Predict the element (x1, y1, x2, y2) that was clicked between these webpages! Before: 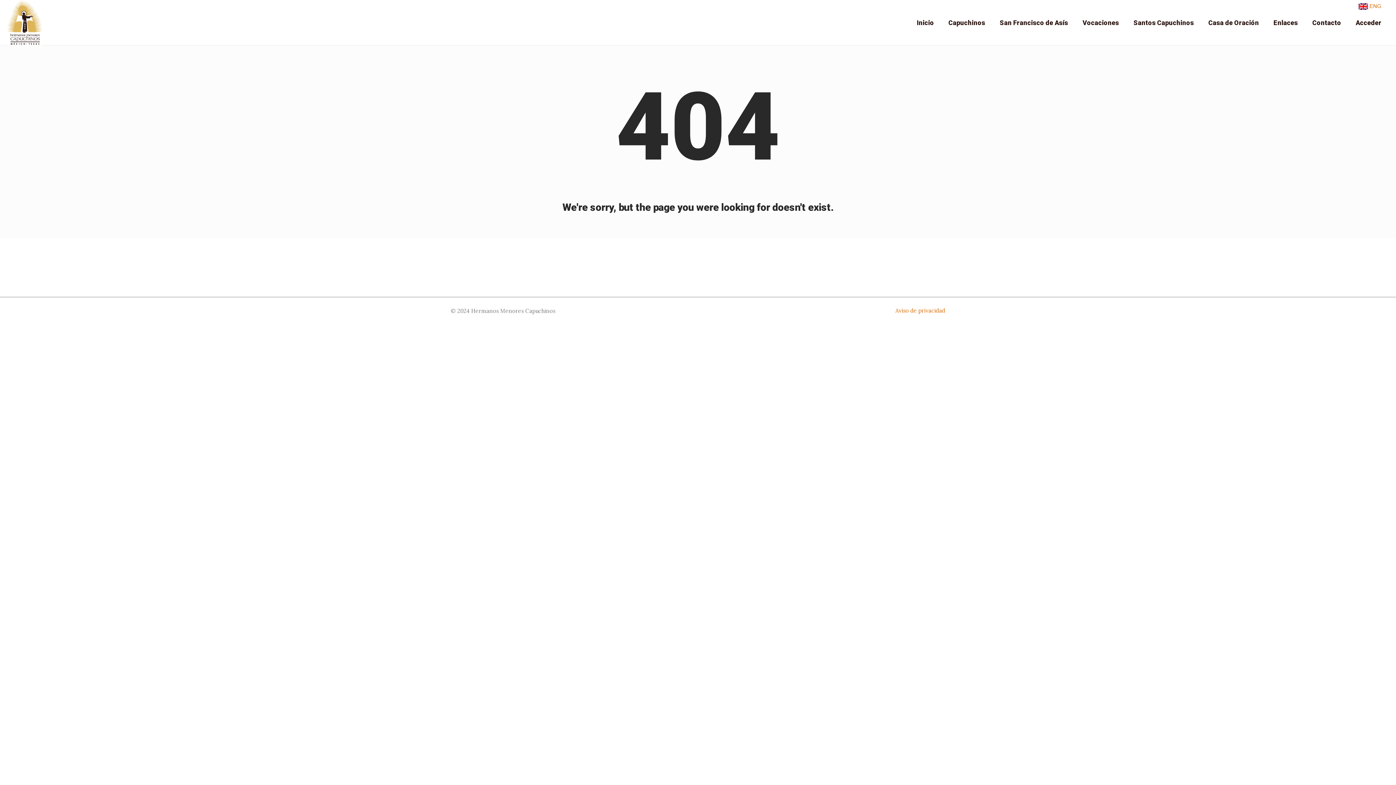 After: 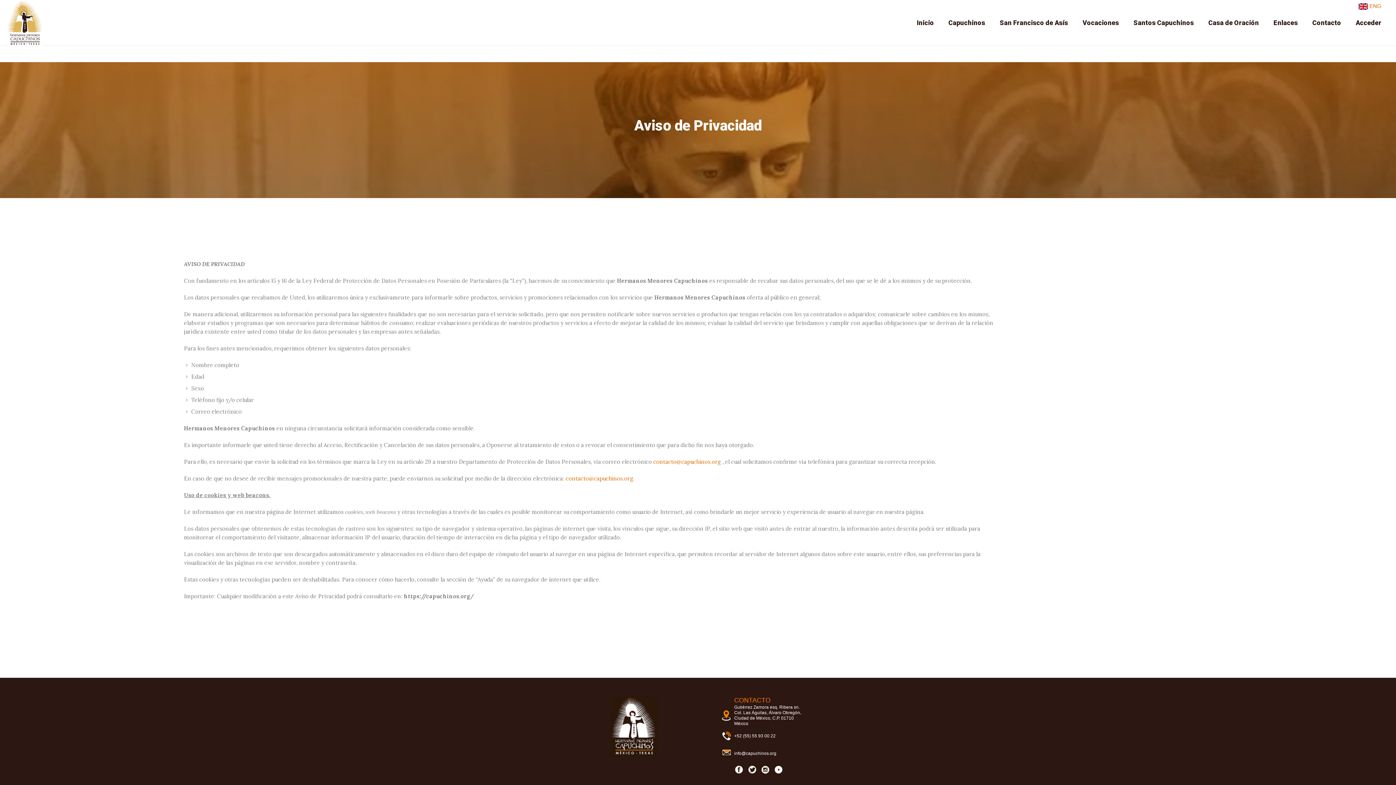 Action: label: Aviso de privacidad bbox: (895, 307, 945, 314)